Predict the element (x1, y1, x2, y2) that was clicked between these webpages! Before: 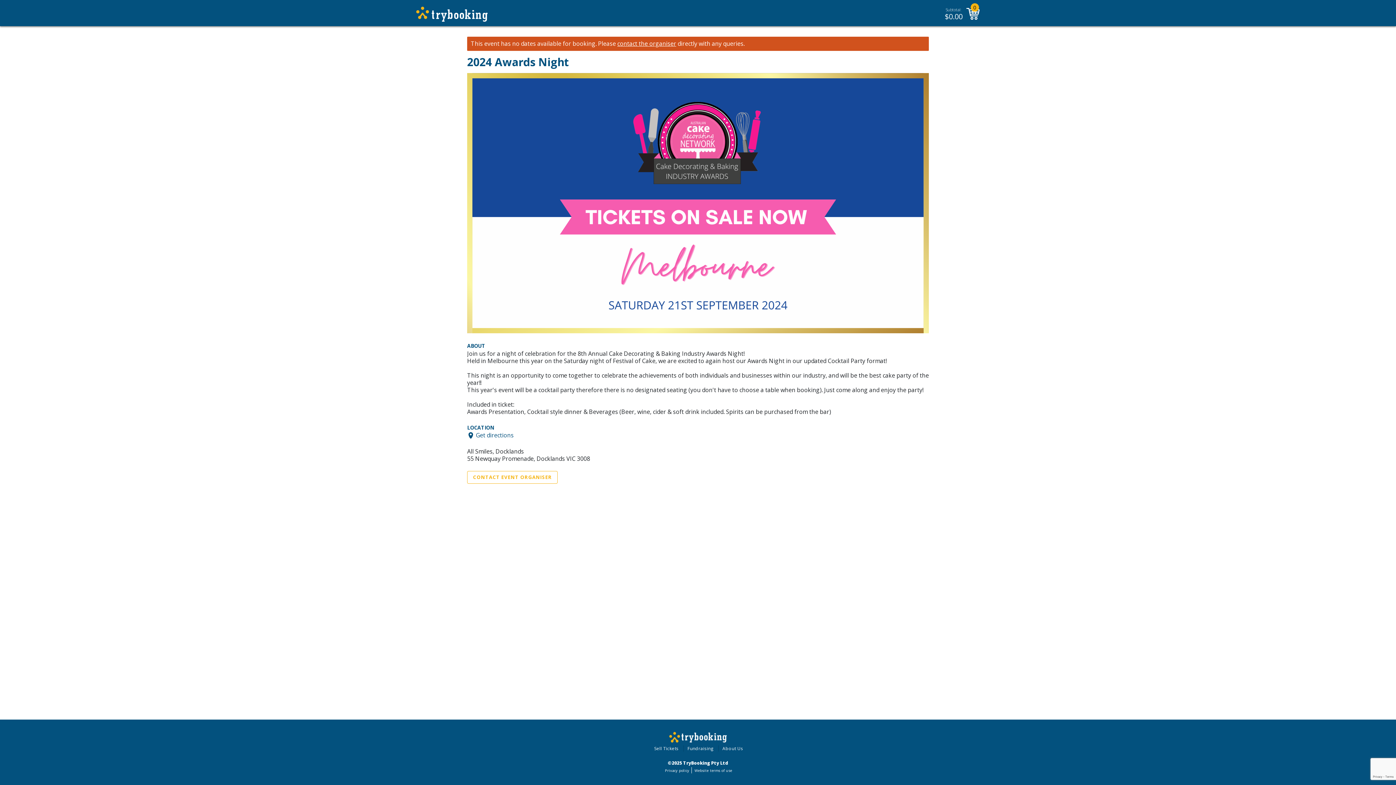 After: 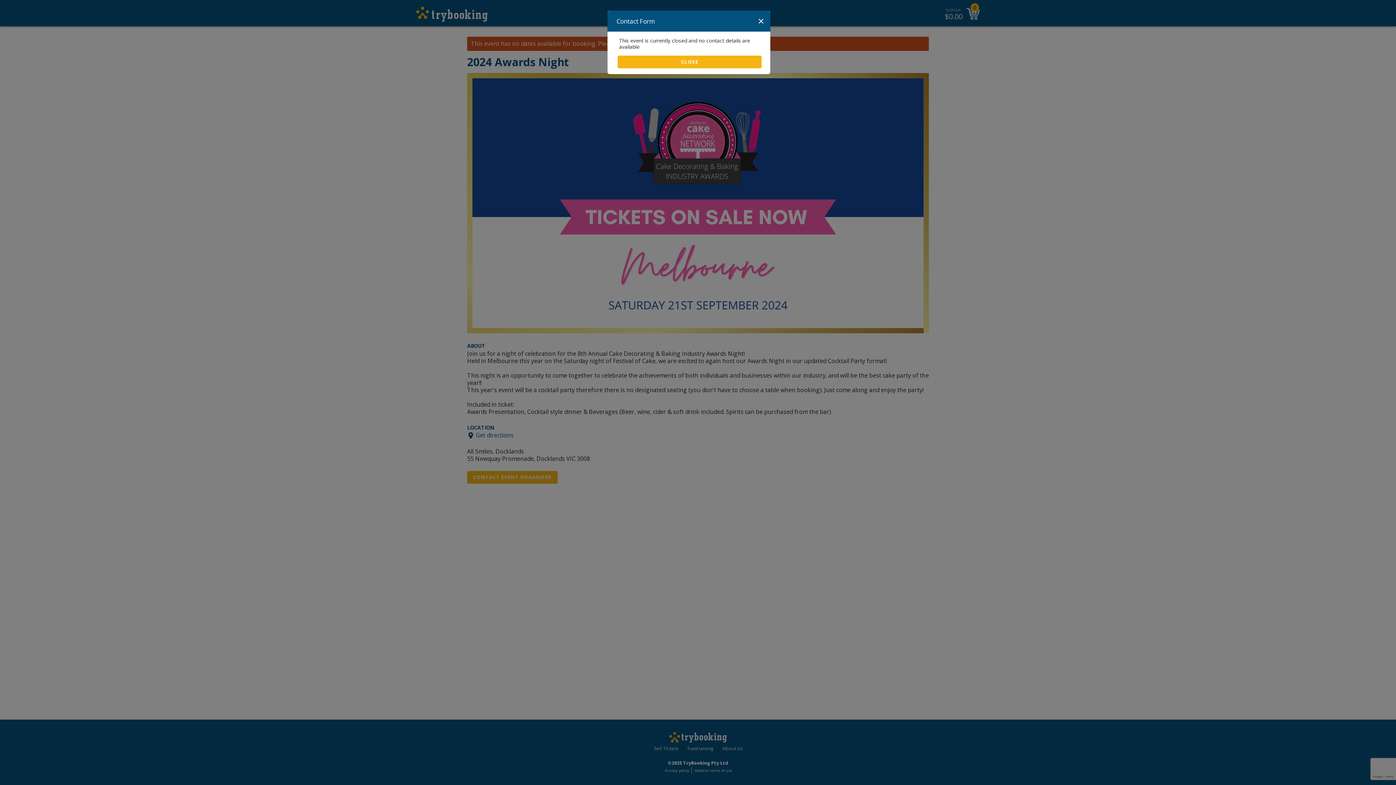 Action: bbox: (467, 471, 557, 484) label: CONTACT EVENT ORGANISER